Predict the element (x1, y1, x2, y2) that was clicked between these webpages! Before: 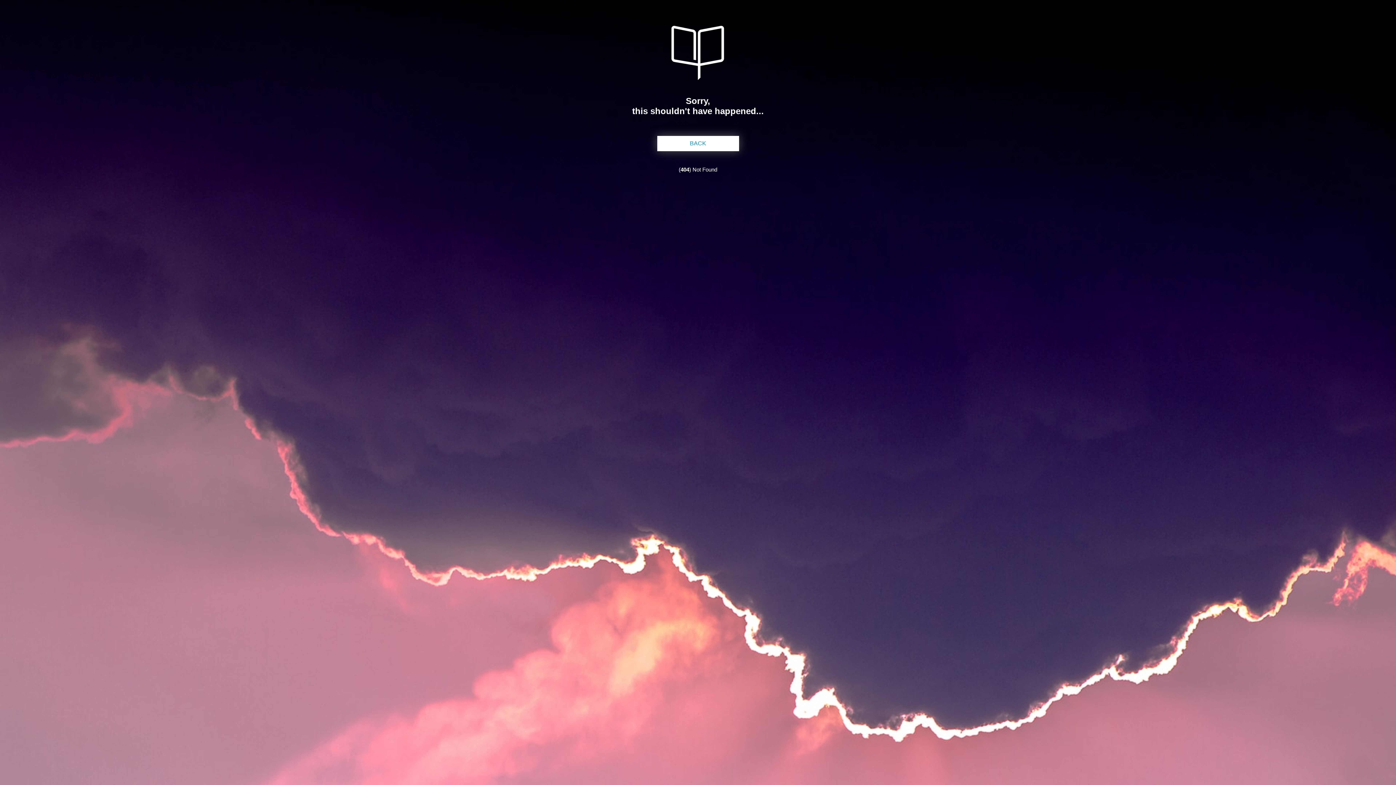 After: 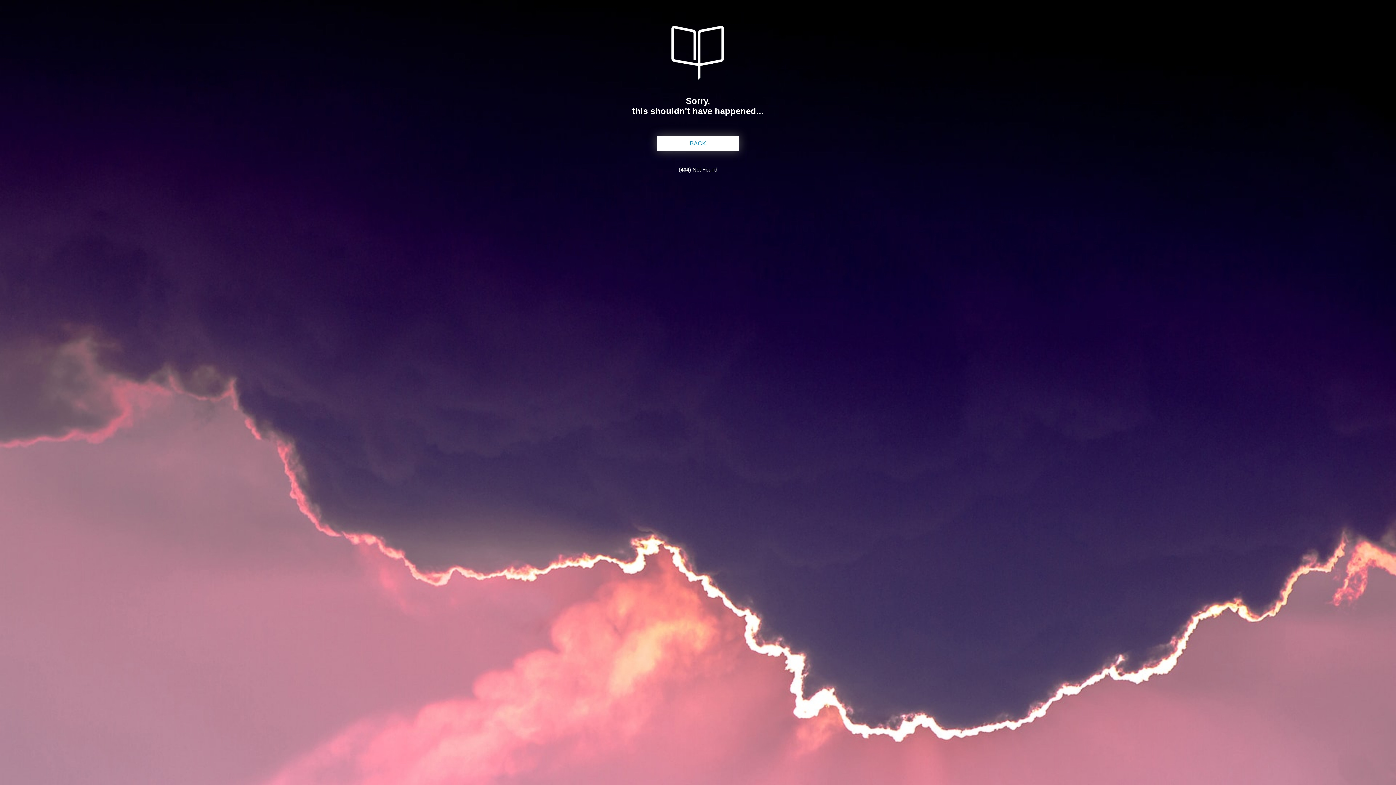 Action: bbox: (671, 74, 724, 81)